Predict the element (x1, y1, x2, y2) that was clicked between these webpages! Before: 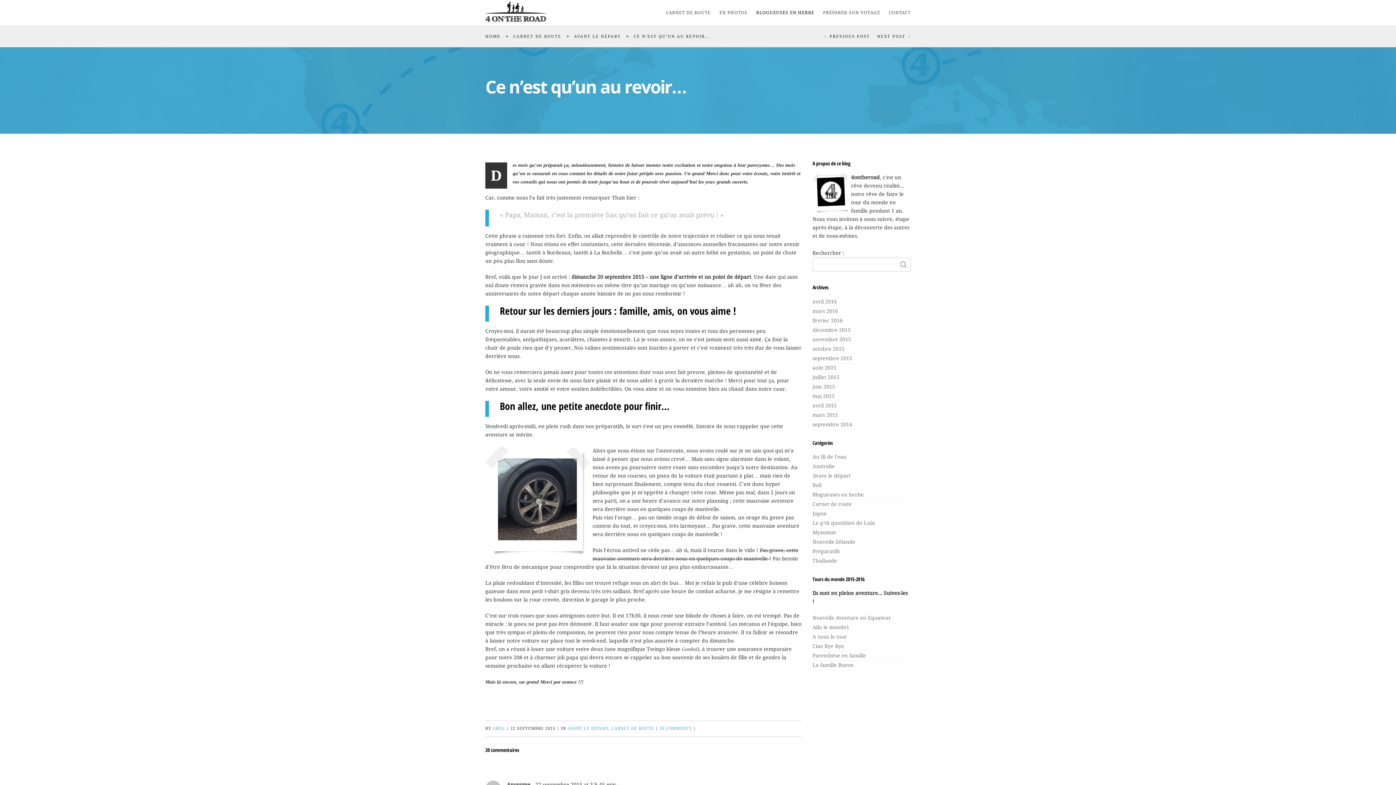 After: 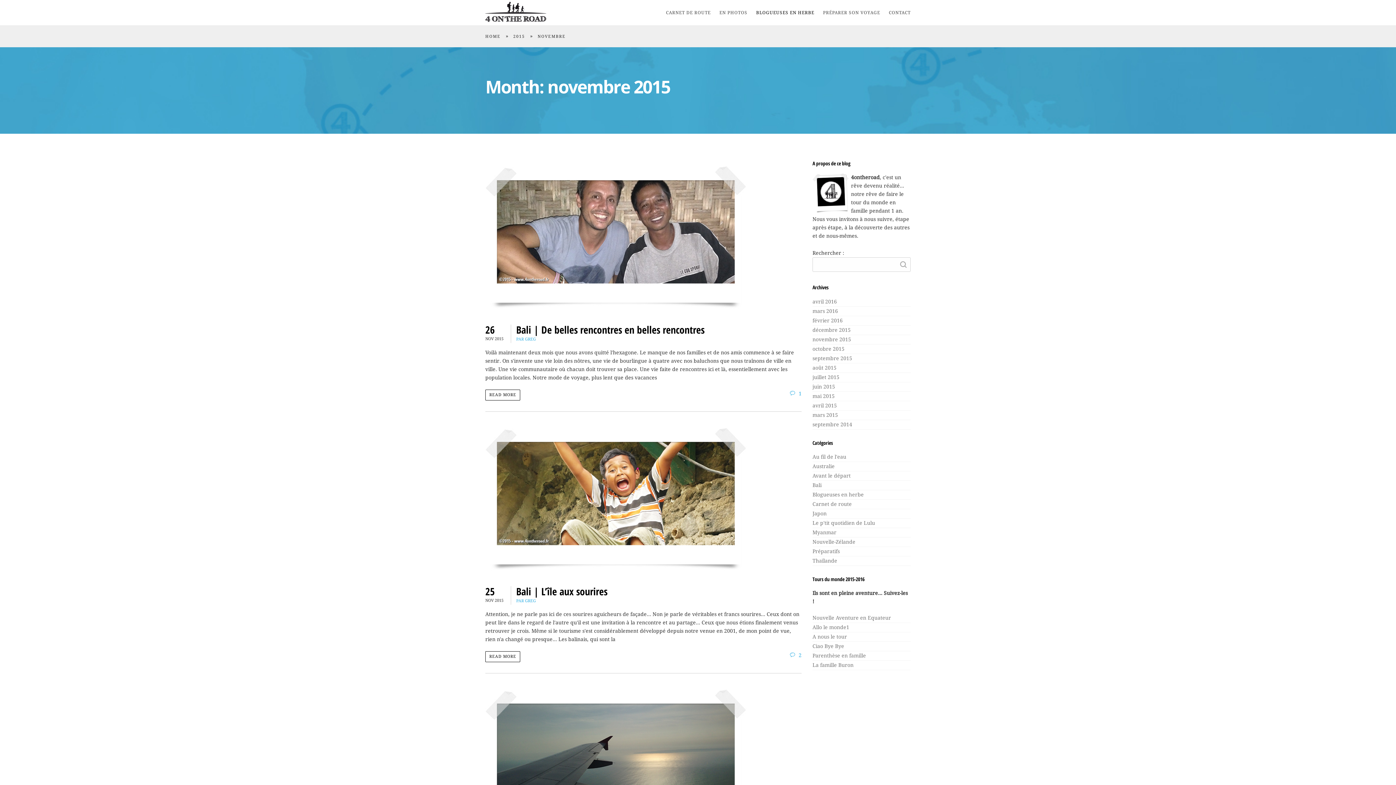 Action: bbox: (812, 336, 851, 342) label: novembre 2015